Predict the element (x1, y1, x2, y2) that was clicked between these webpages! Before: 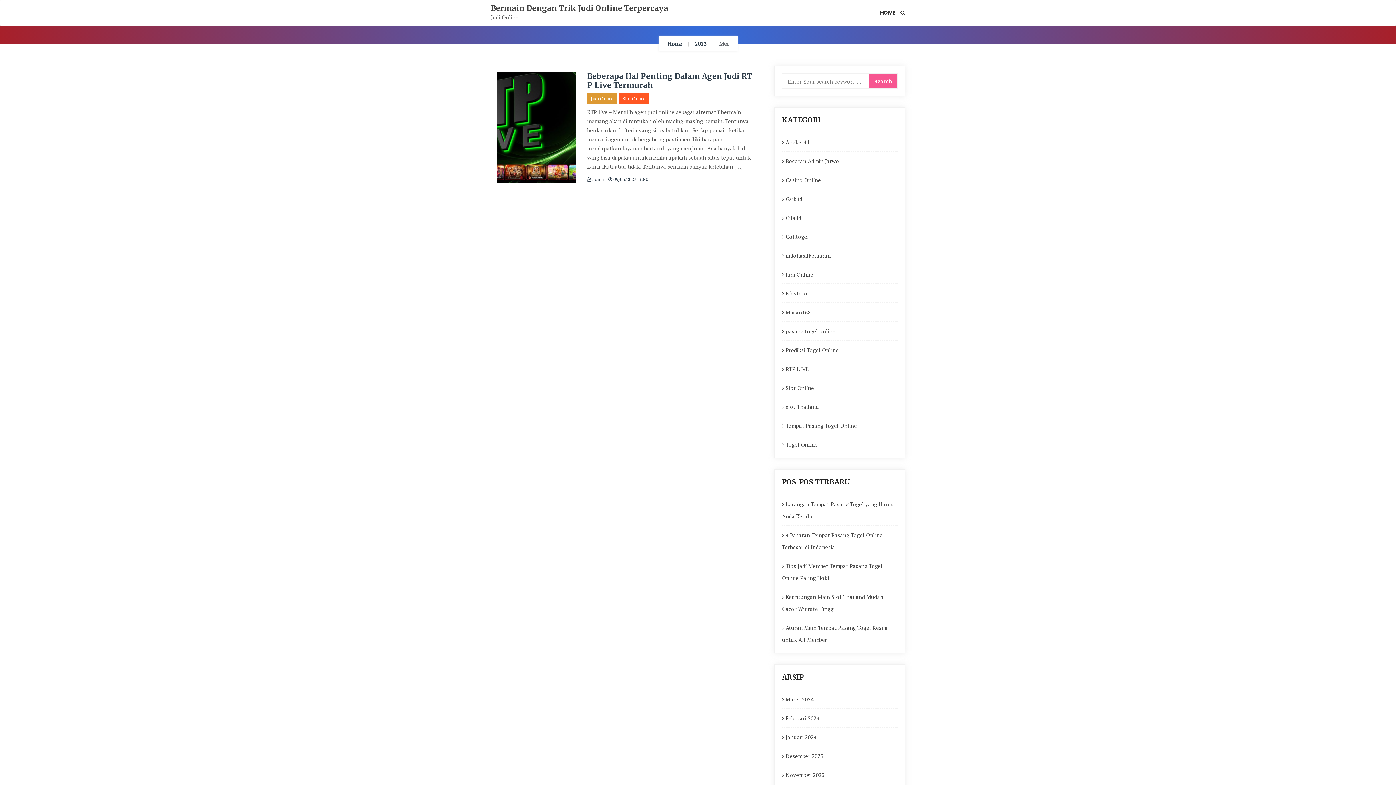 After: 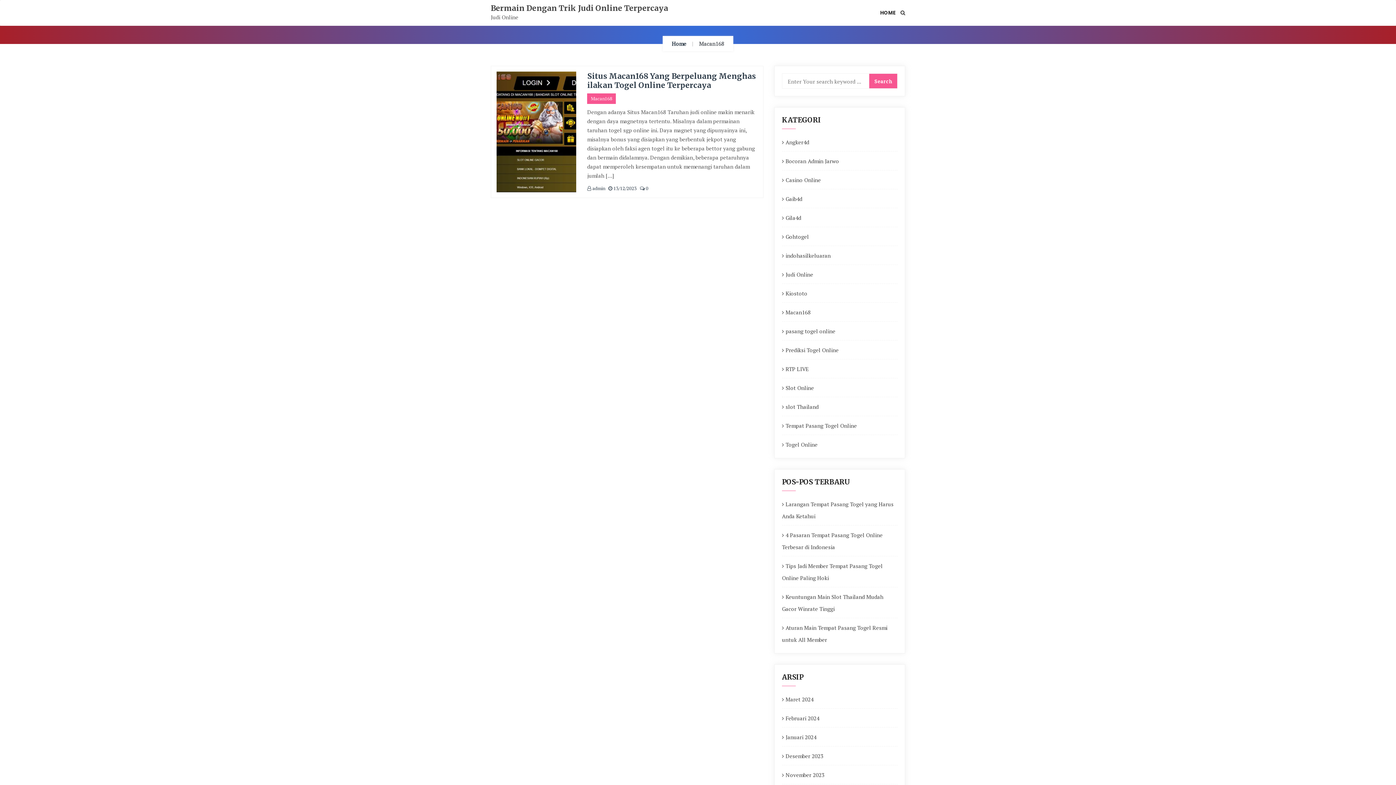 Action: label: Macan168 bbox: (782, 306, 810, 318)